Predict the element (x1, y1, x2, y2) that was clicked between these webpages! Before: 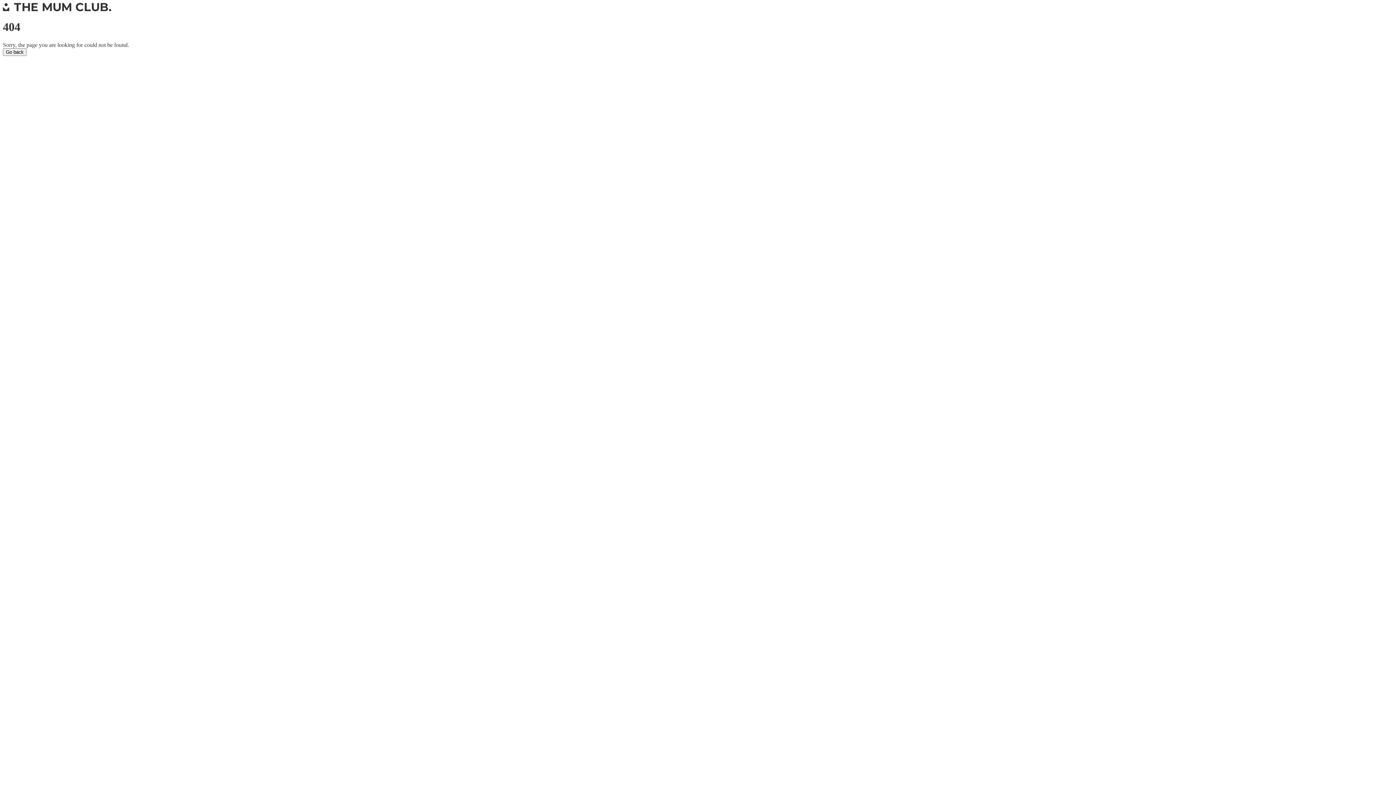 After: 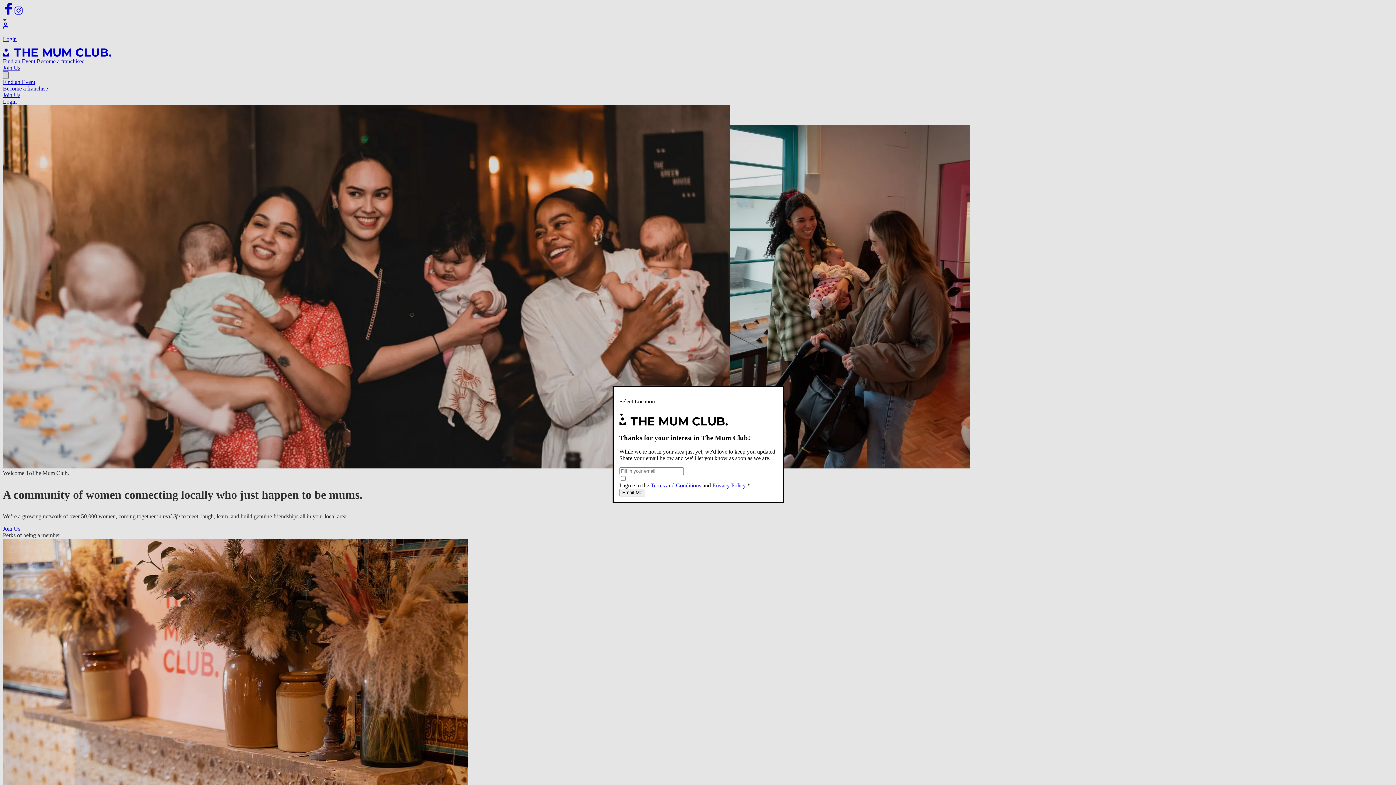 Action: label: Go back bbox: (2, 48, 26, 55)